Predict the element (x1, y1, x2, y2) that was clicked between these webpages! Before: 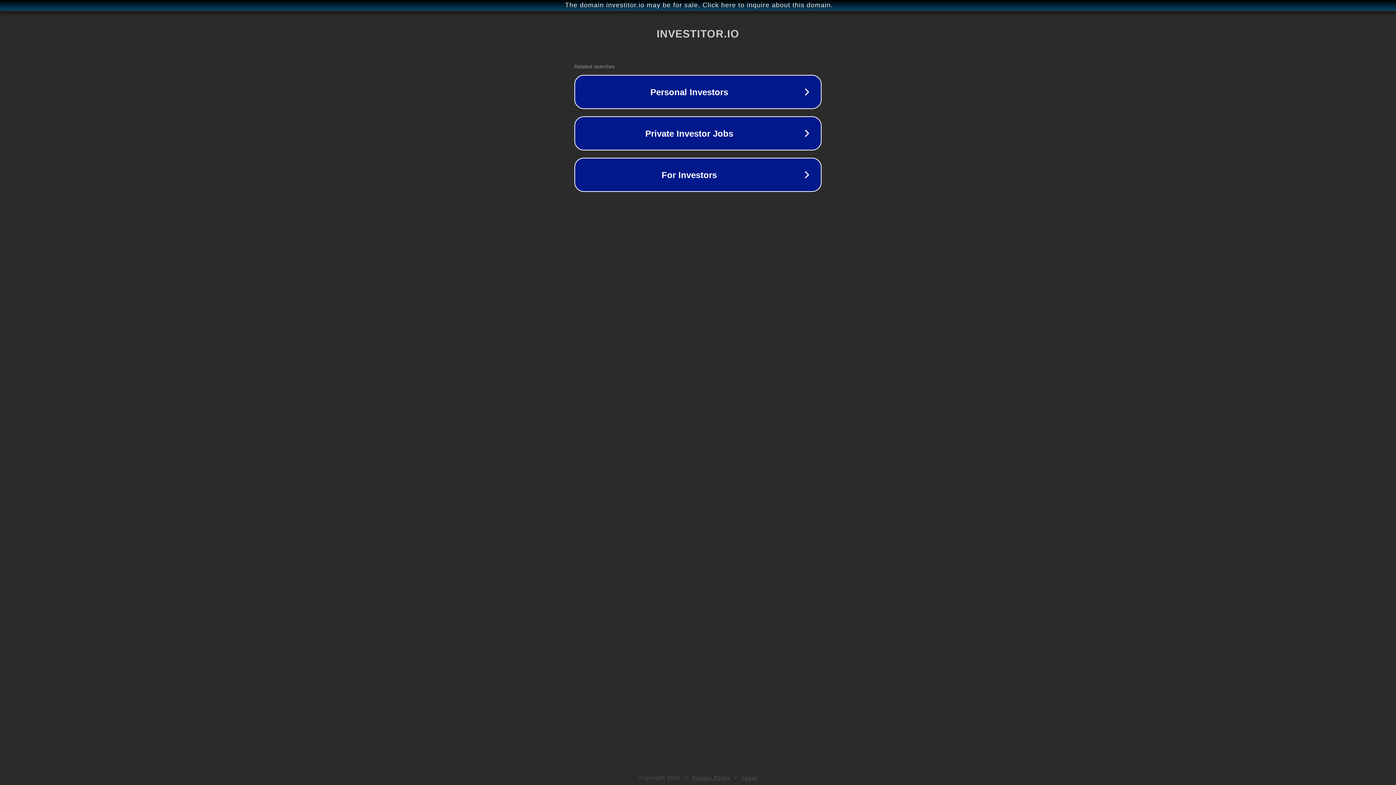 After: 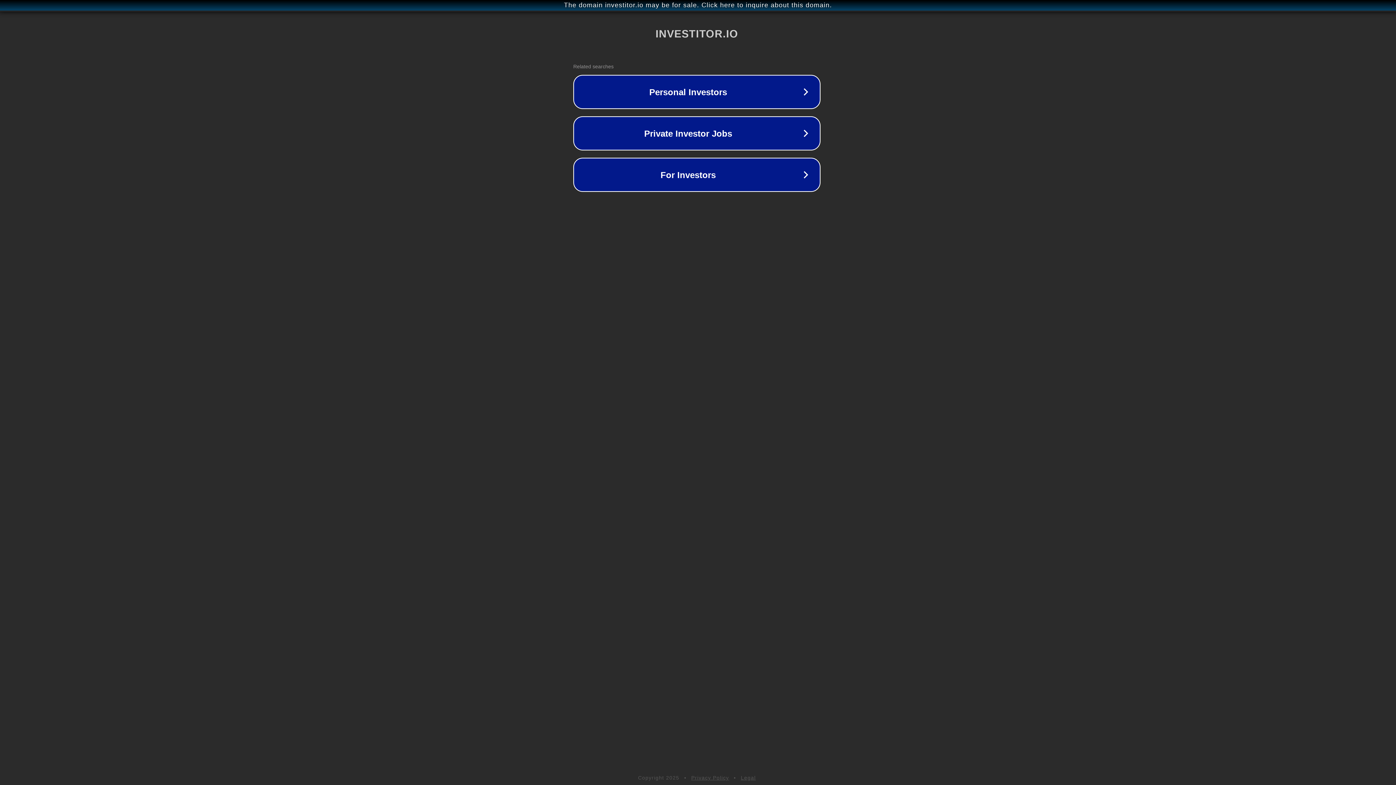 Action: bbox: (1, 1, 1397, 9) label: The domain investitor.io may be for sale. Click here to inquire about this domain.